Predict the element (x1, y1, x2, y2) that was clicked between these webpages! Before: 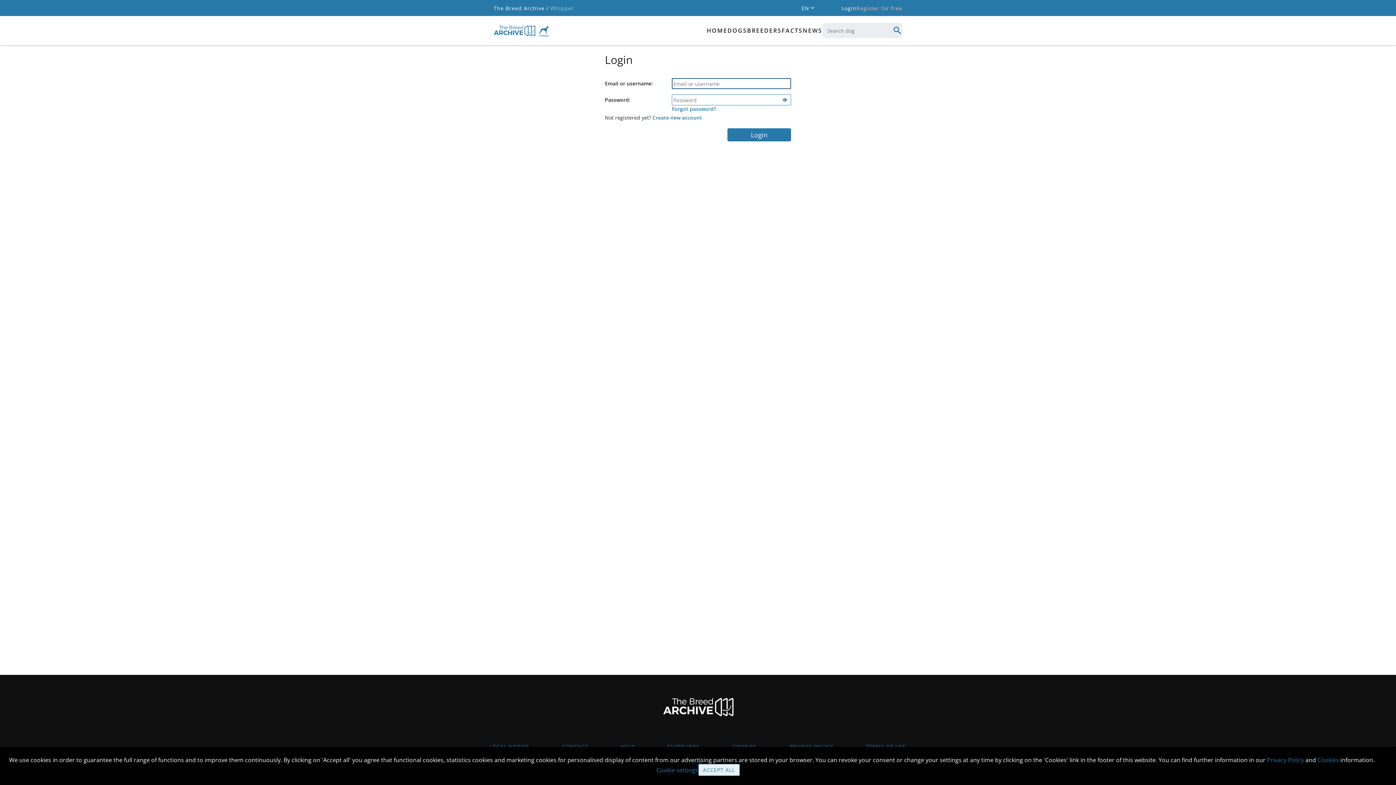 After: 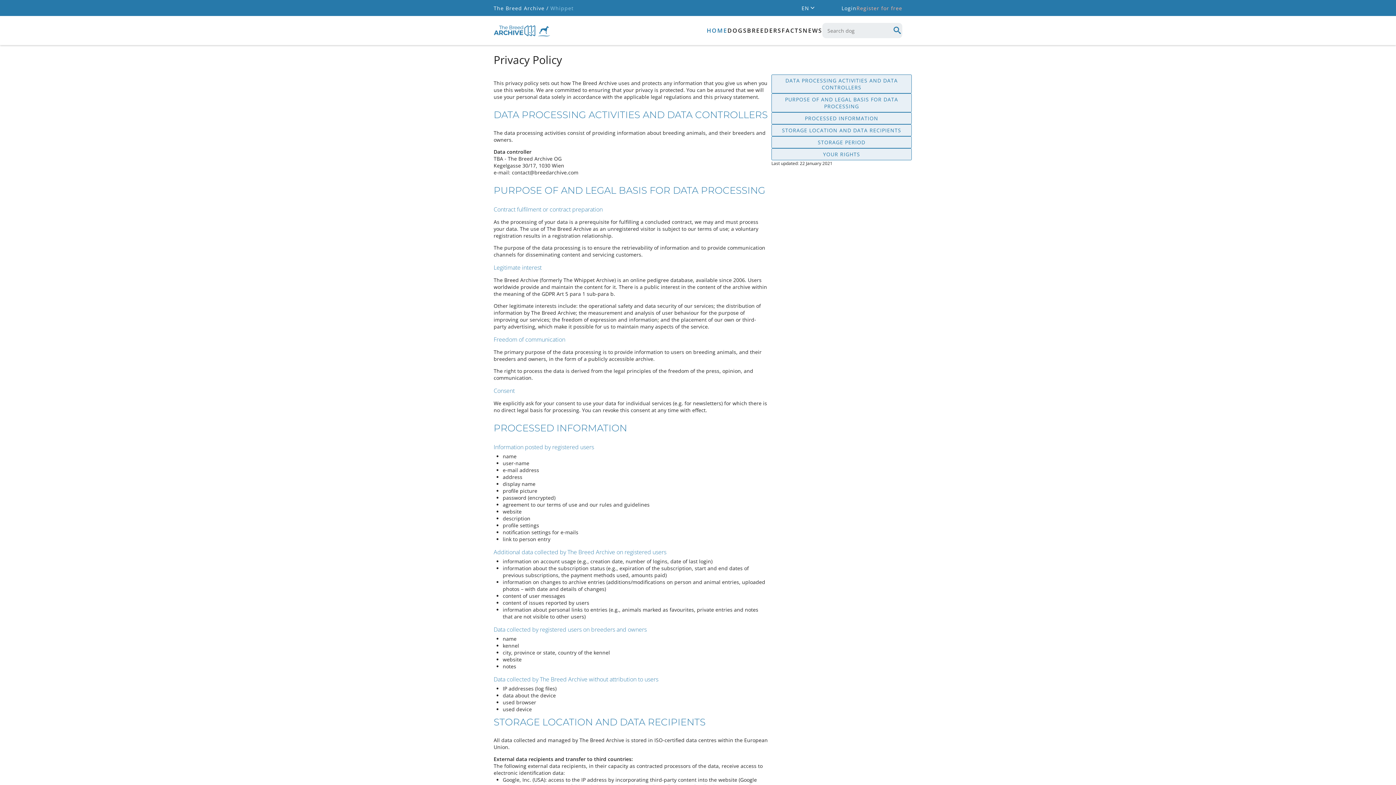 Action: bbox: (1267, 756, 1304, 764) label: Privacy Policy